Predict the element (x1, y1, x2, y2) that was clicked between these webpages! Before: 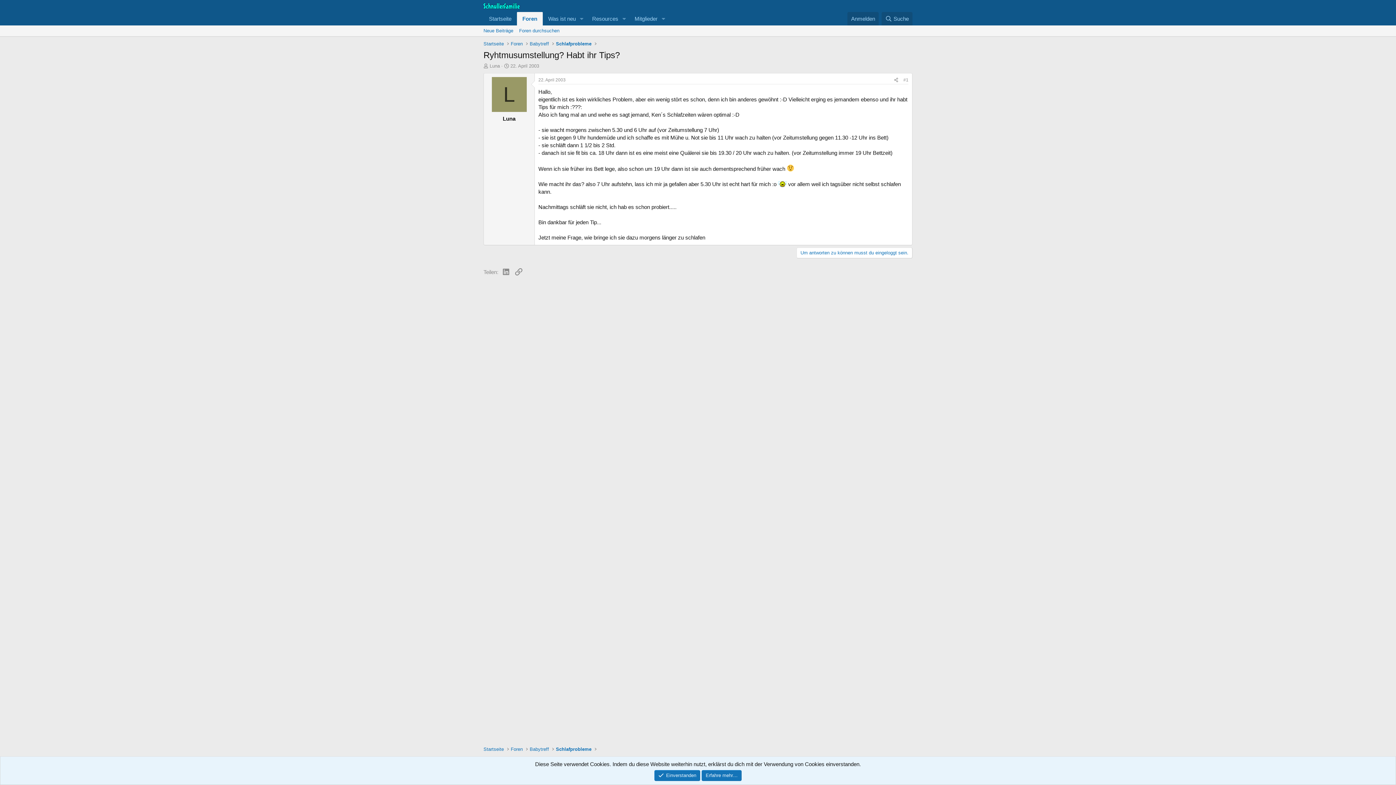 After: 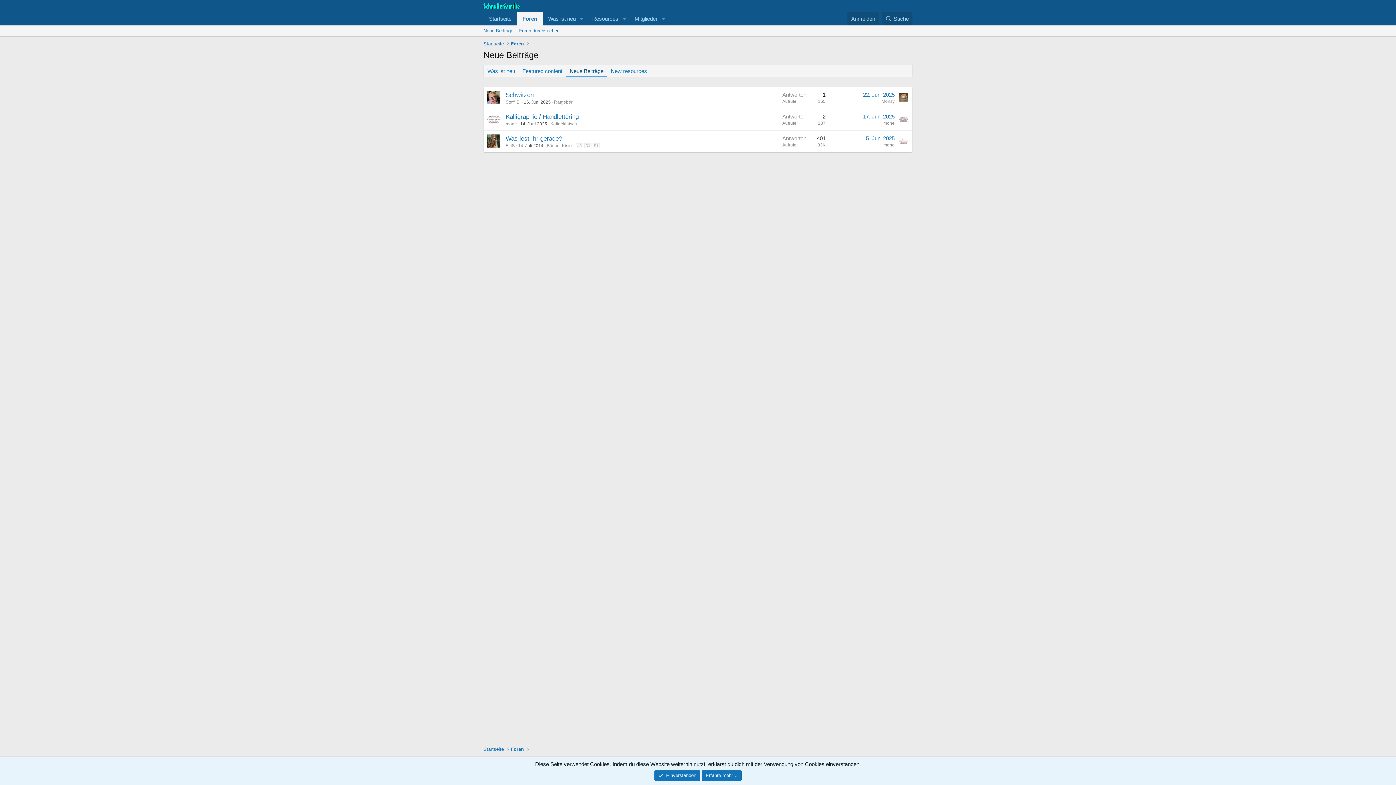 Action: label: Neue Beiträge bbox: (480, 25, 516, 36)